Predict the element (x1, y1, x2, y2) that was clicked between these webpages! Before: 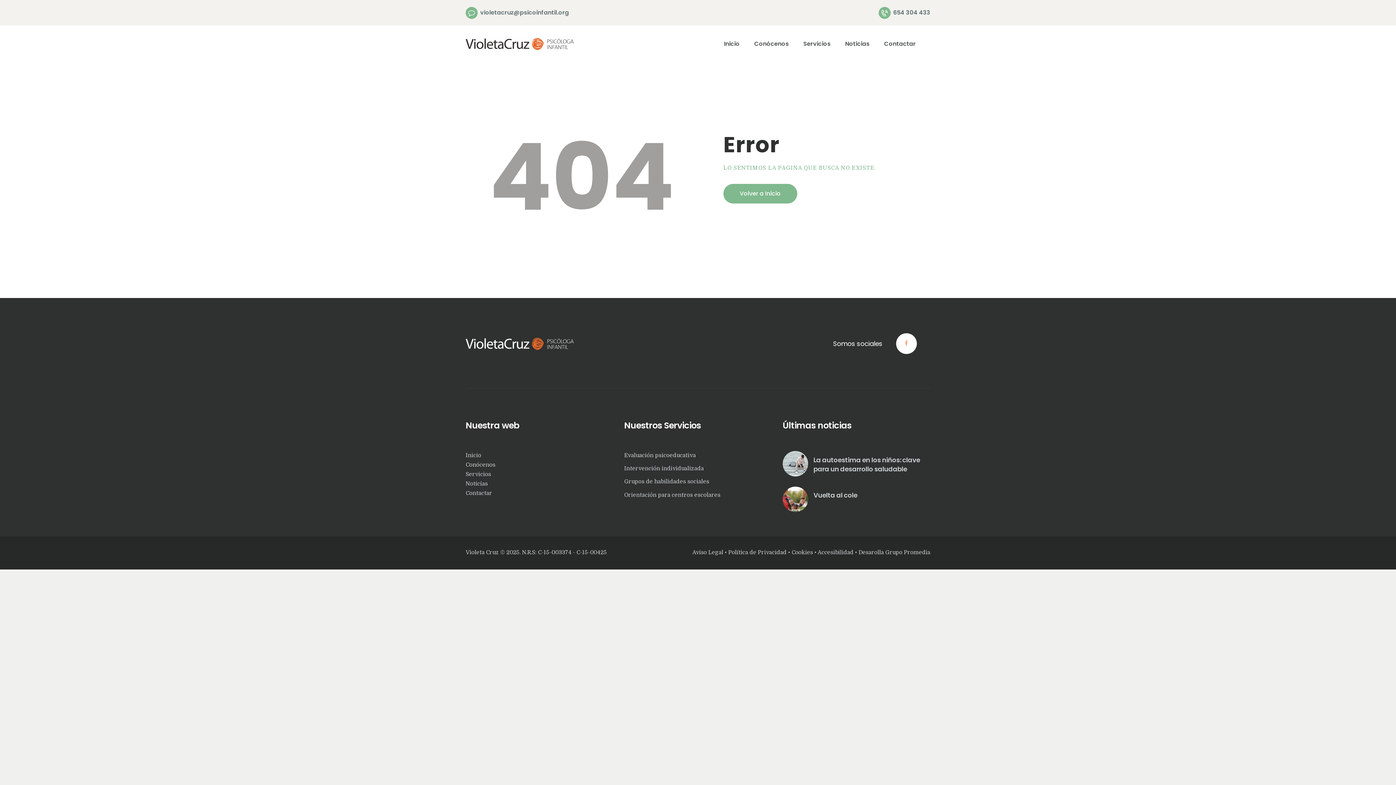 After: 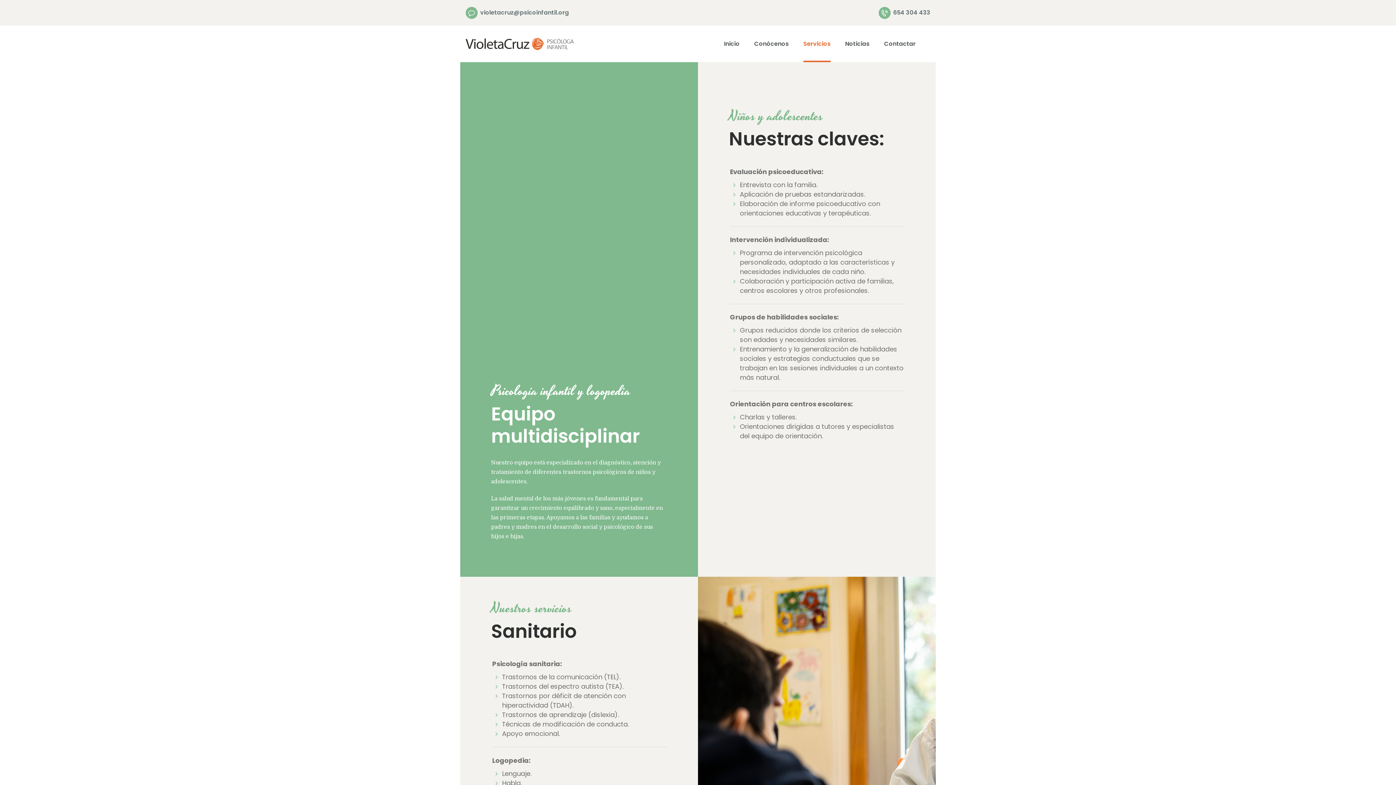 Action: label: Servicios bbox: (803, 33, 830, 54)